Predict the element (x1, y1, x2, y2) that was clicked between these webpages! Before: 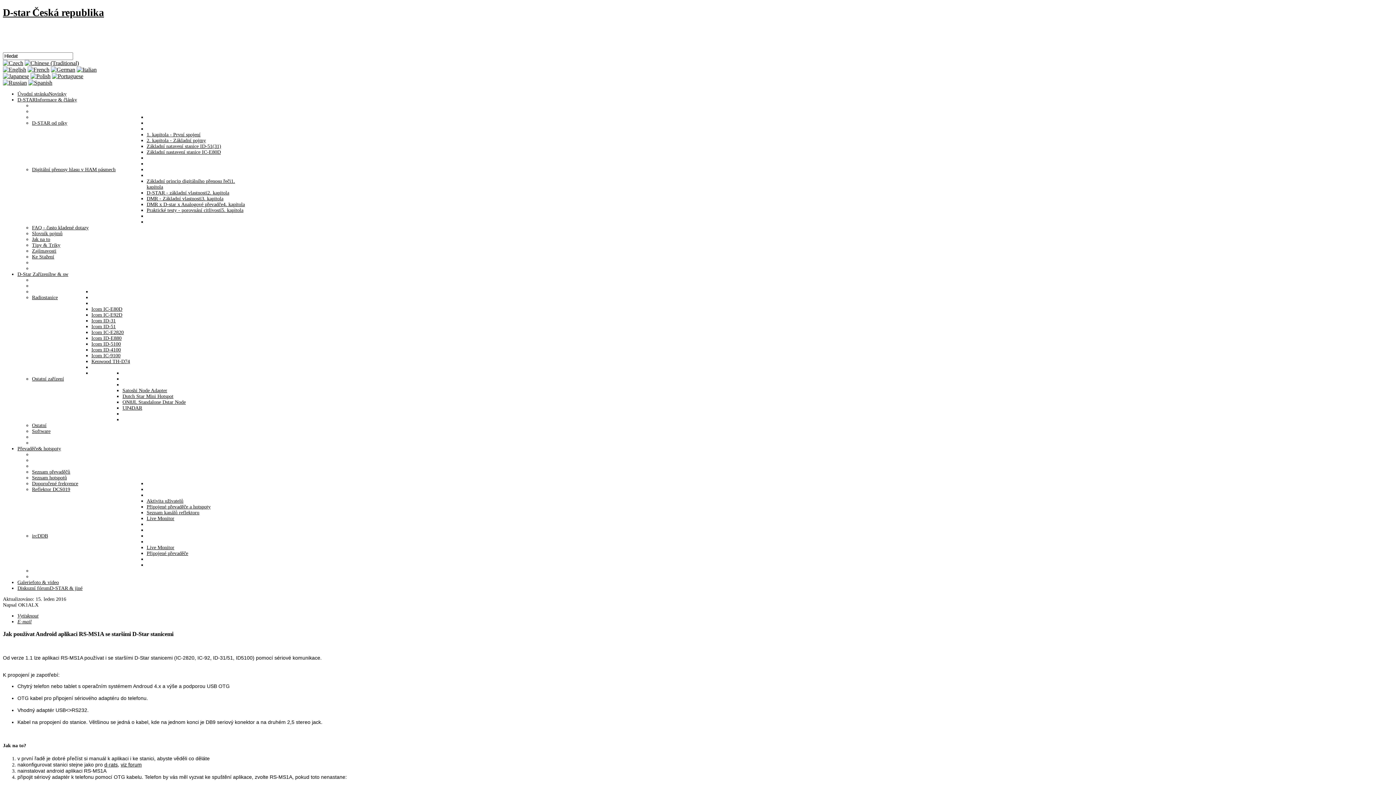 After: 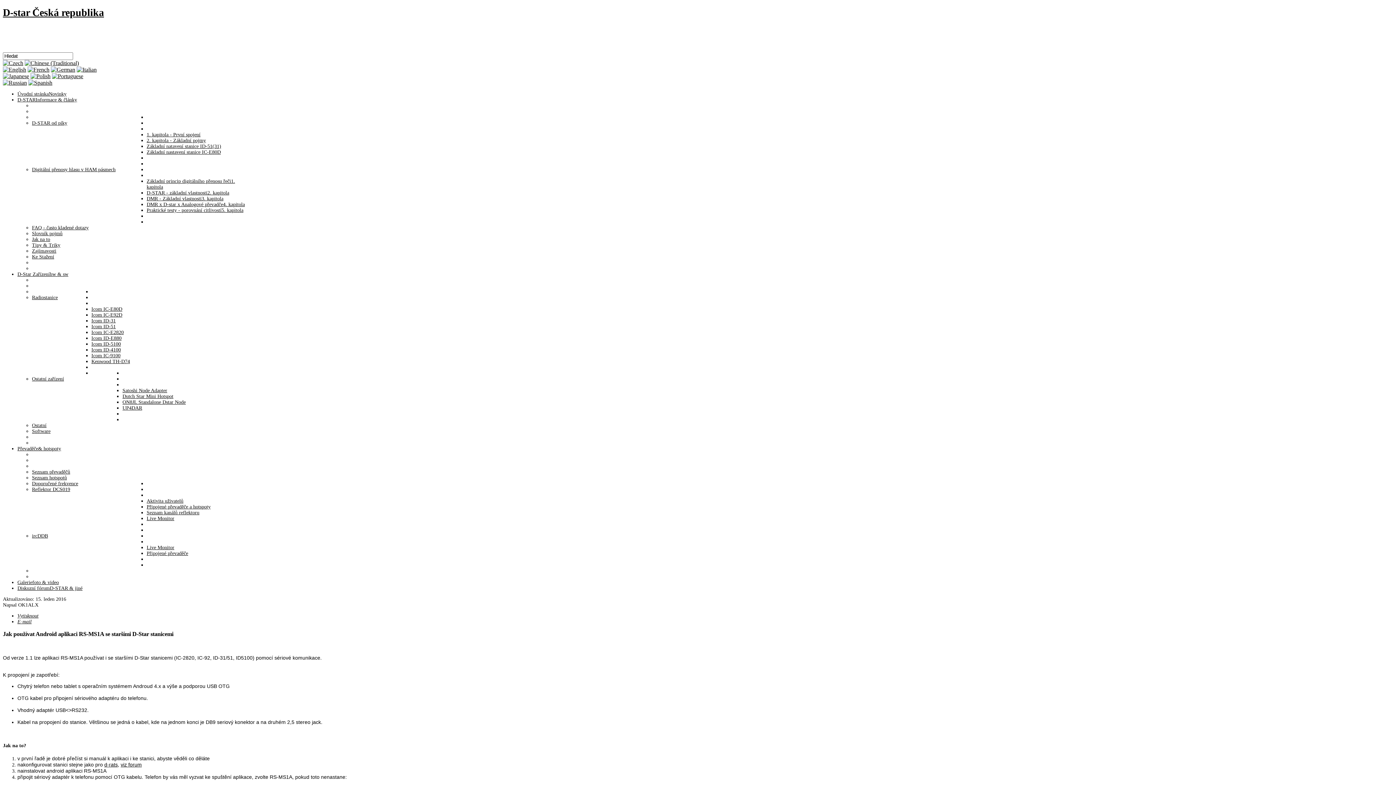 Action: bbox: (24, 59, 78, 66)